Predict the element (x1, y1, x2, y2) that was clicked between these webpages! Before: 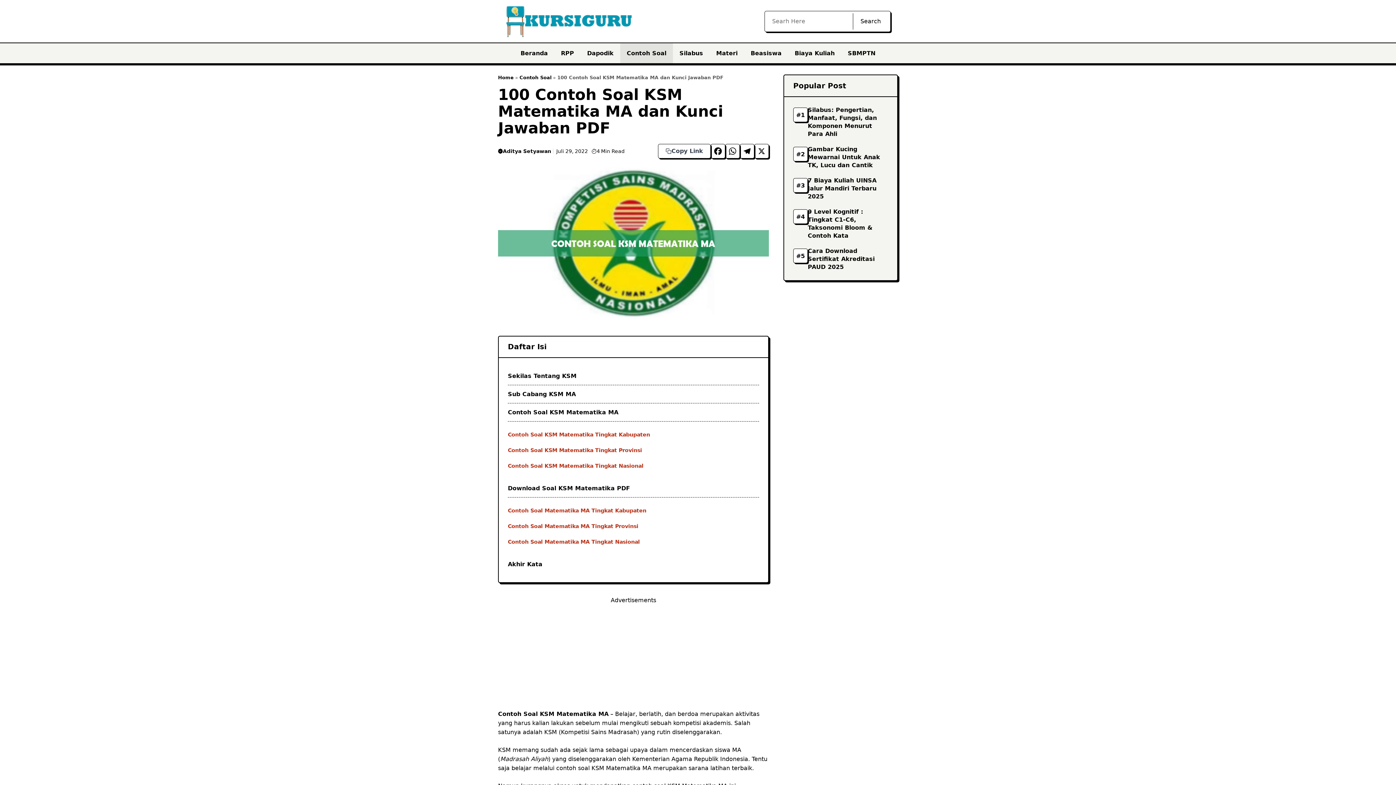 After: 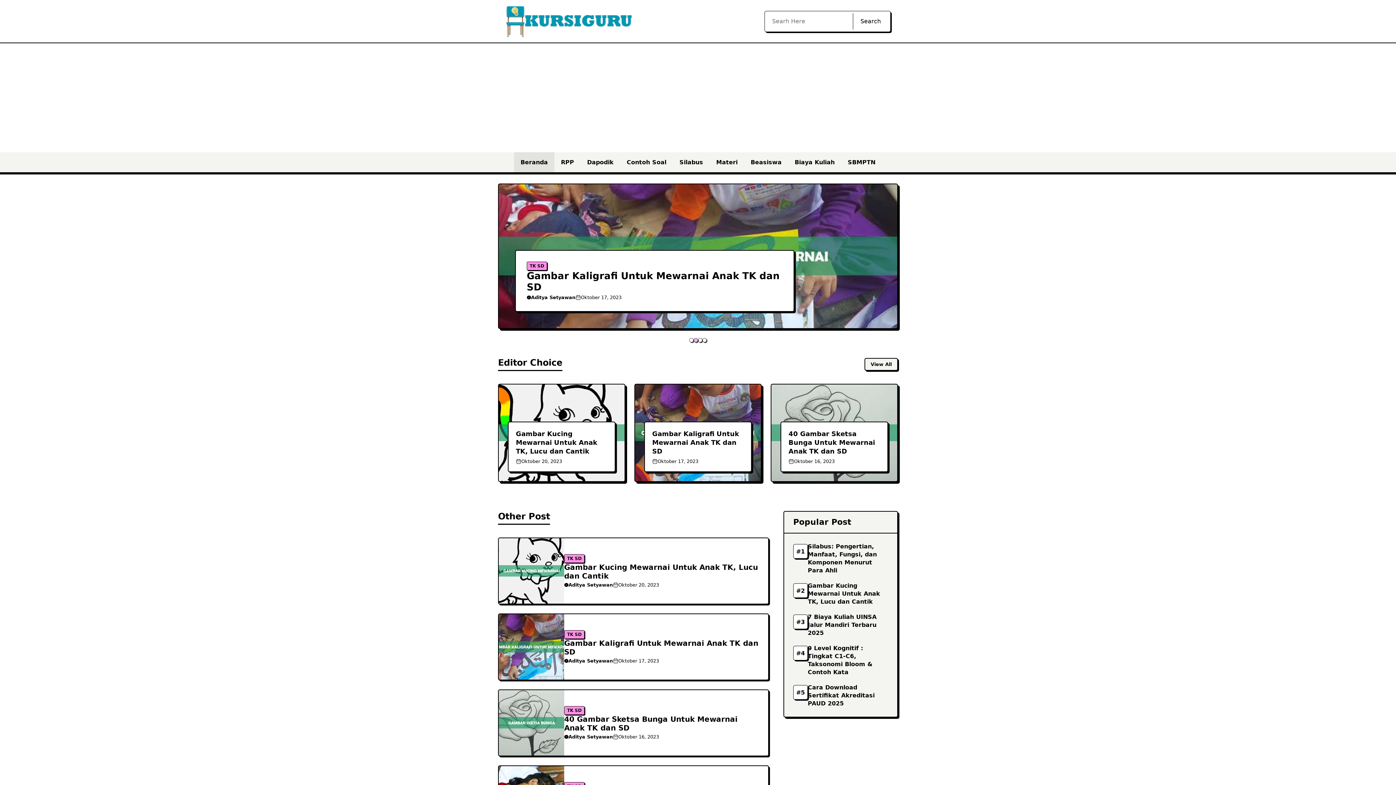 Action: bbox: (505, 17, 632, 24)